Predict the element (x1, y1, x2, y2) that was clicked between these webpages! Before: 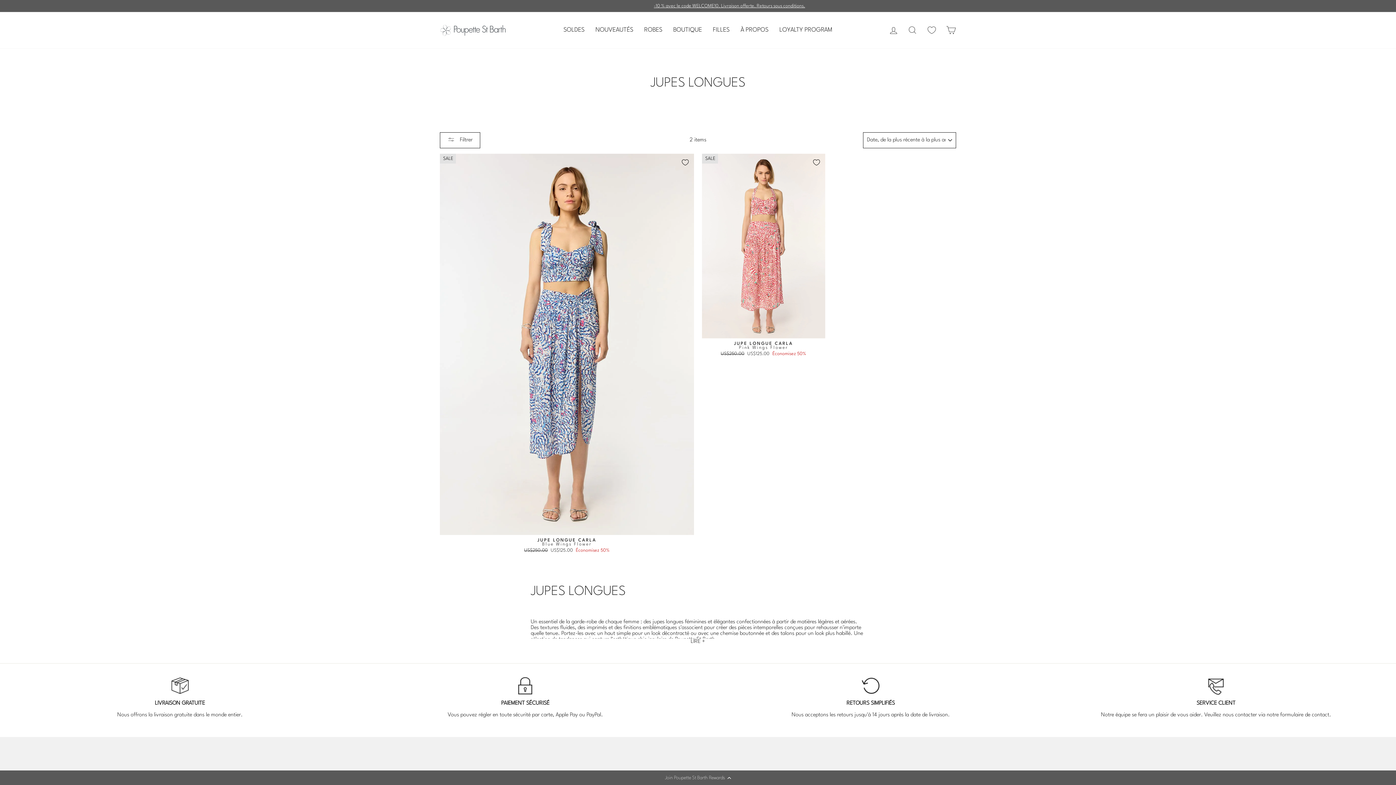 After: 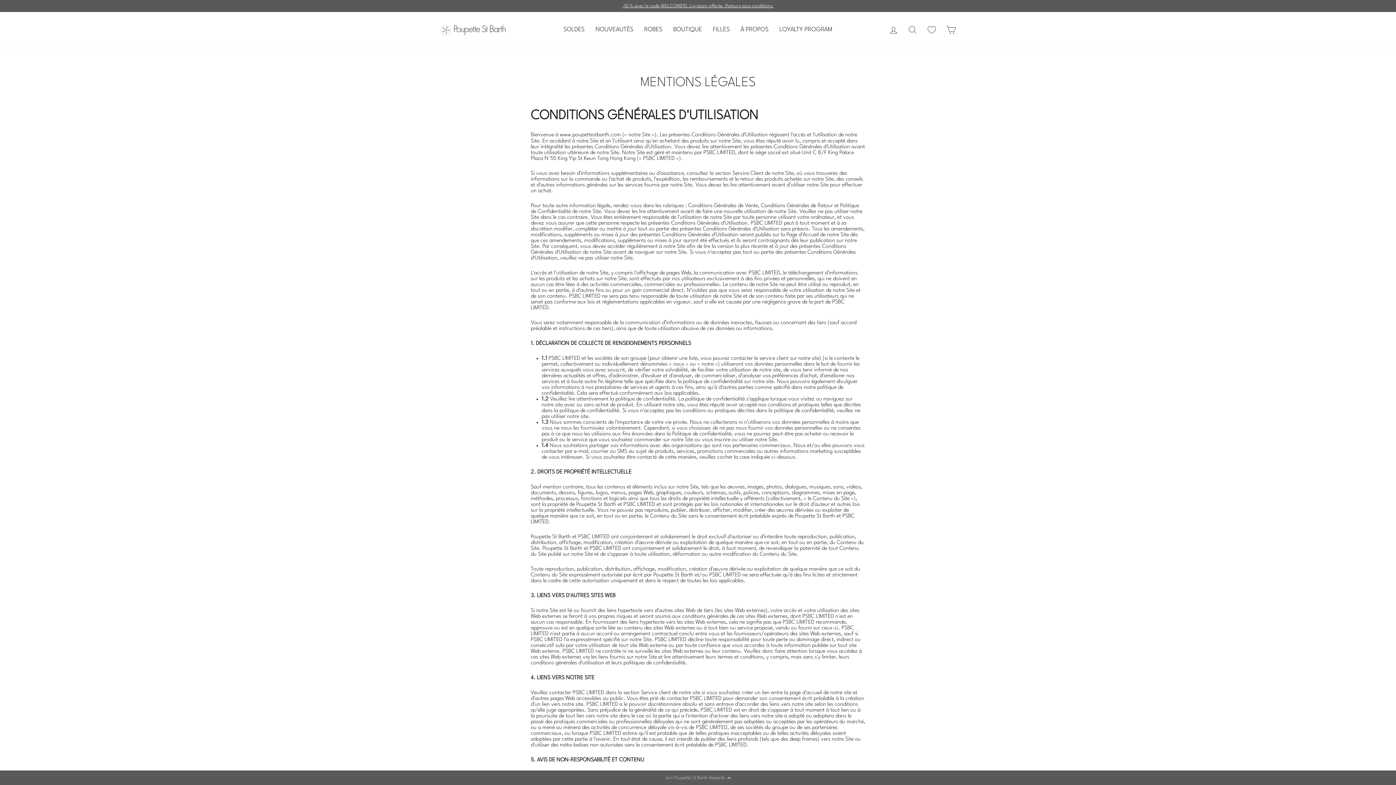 Action: label: -10 % avec le code WELCOME10. Livraison offerte. Retours sous conditions. bbox: (441, 3, 954, 8)